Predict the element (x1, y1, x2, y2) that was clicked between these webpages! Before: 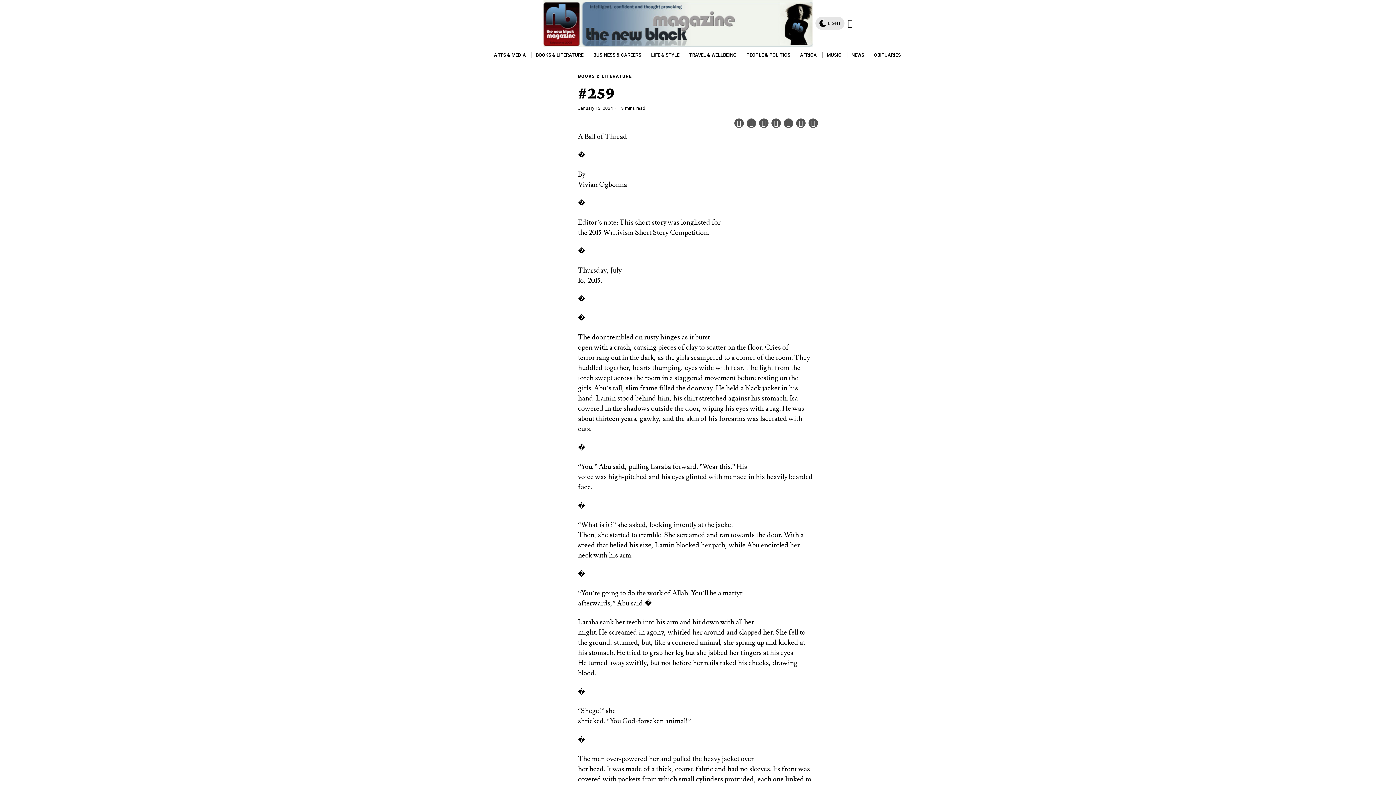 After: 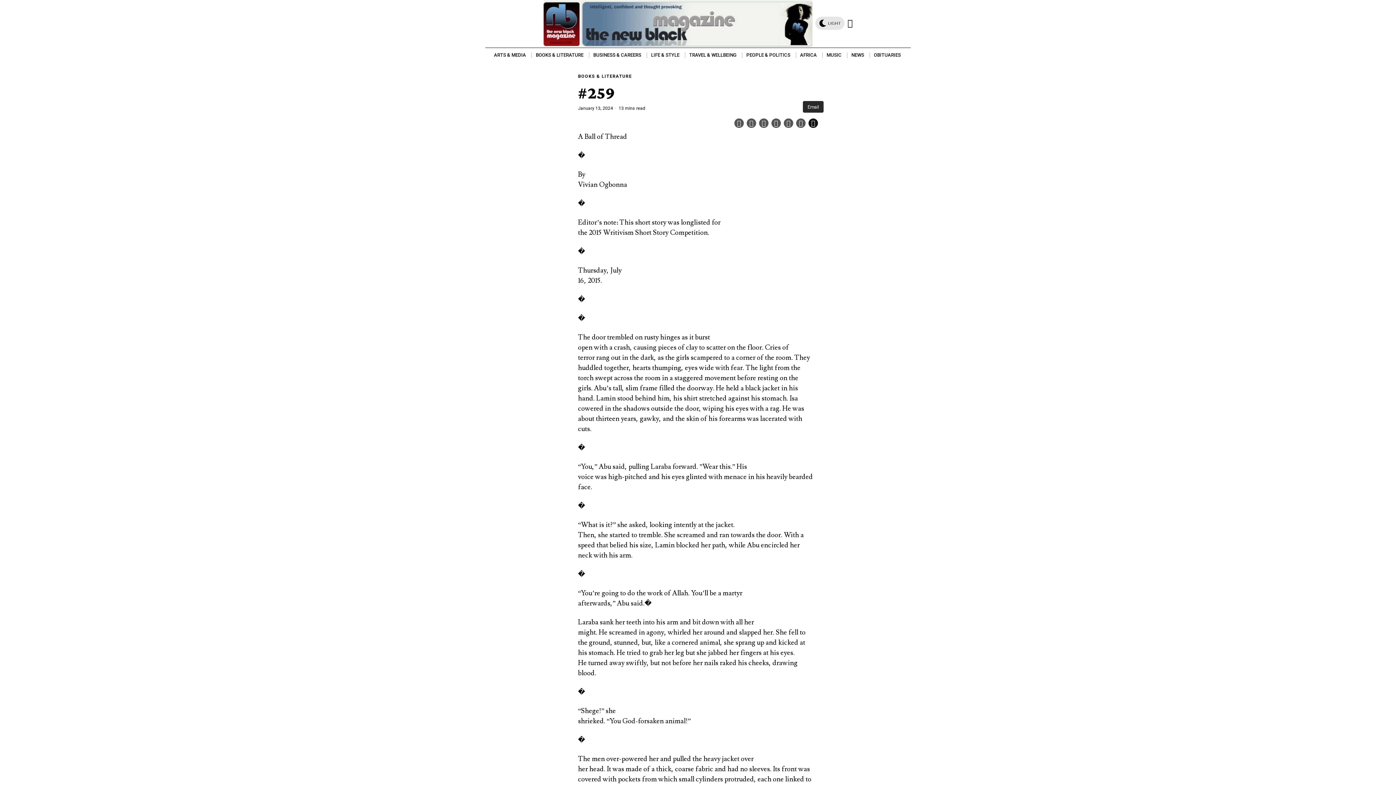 Action: bbox: (808, 118, 818, 128) label: Email